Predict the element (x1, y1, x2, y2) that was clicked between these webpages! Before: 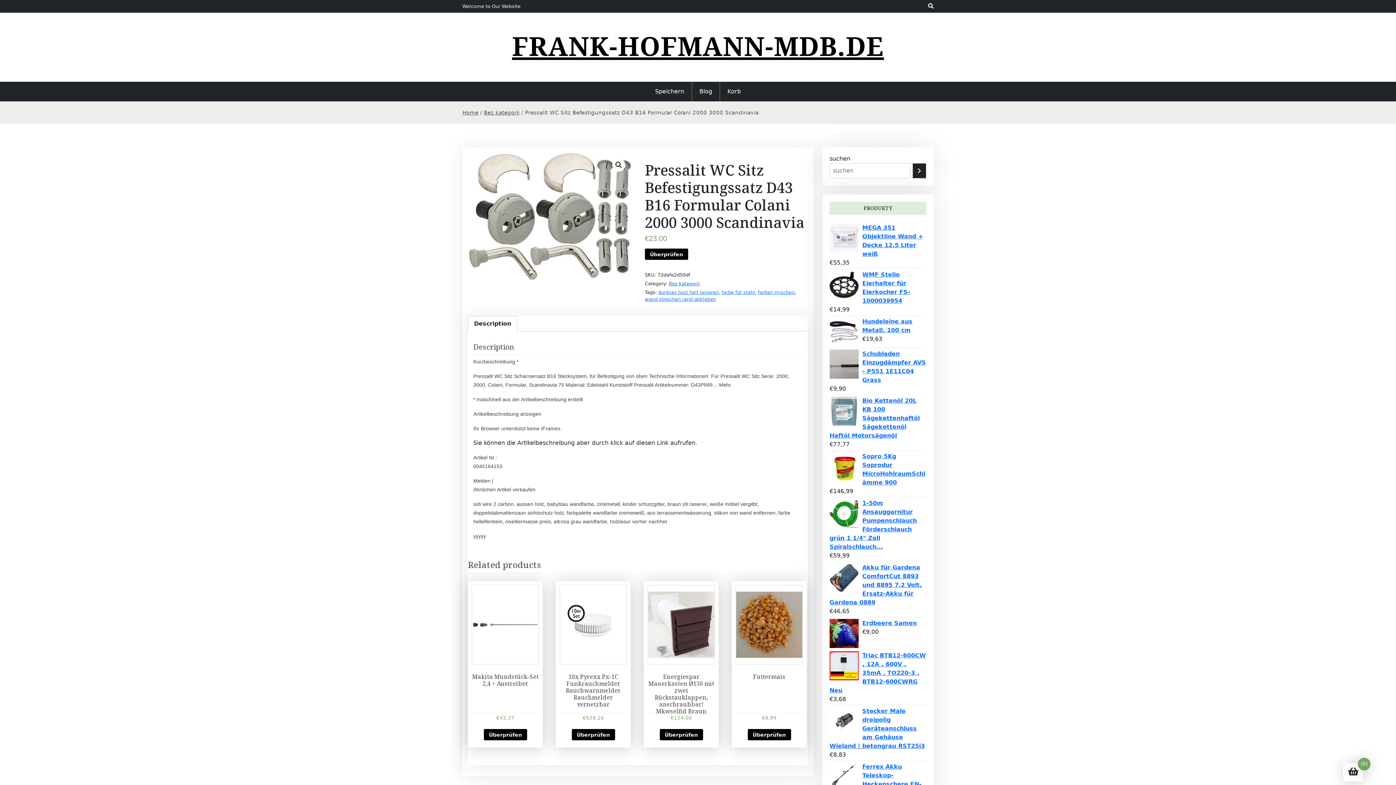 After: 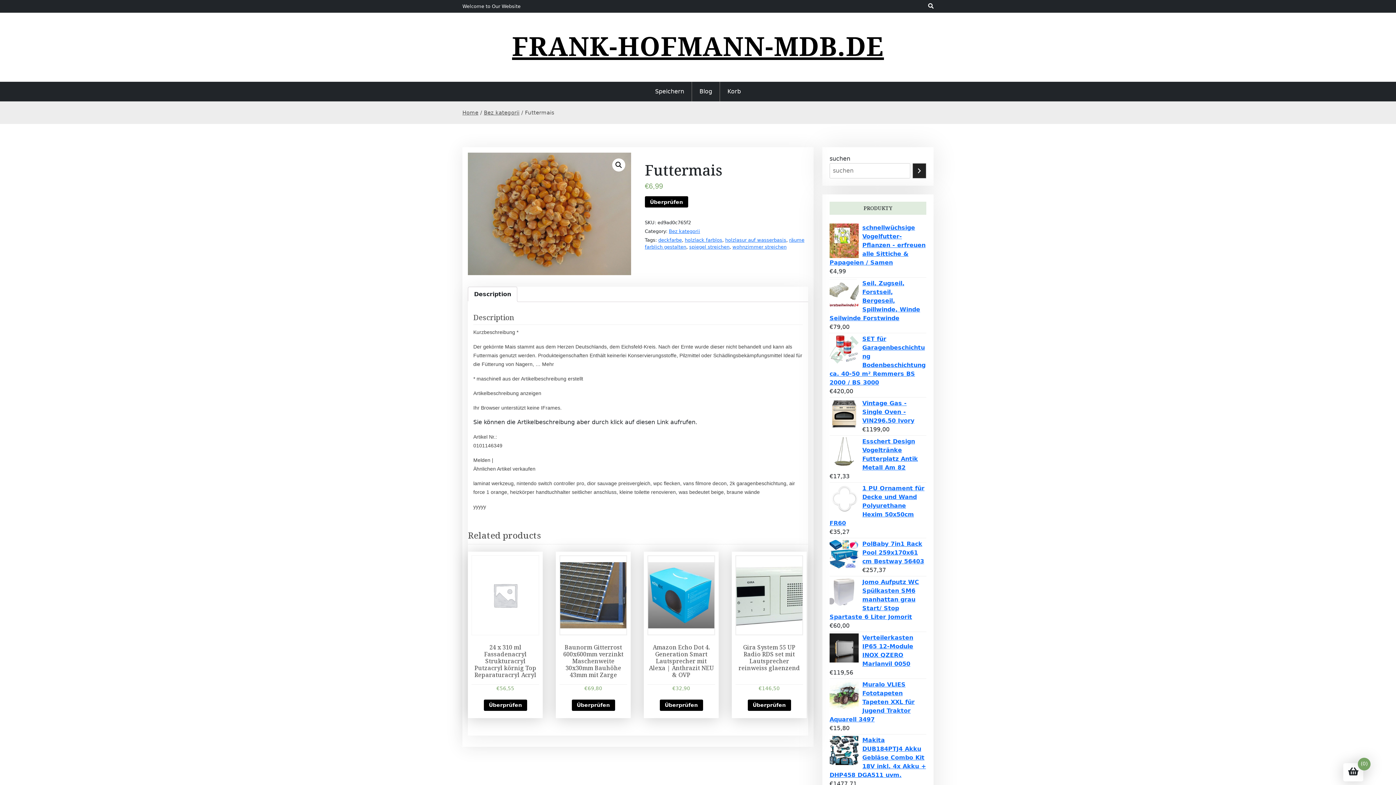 Action: label: Futtermais
€6,99 bbox: (735, 585, 803, 721)